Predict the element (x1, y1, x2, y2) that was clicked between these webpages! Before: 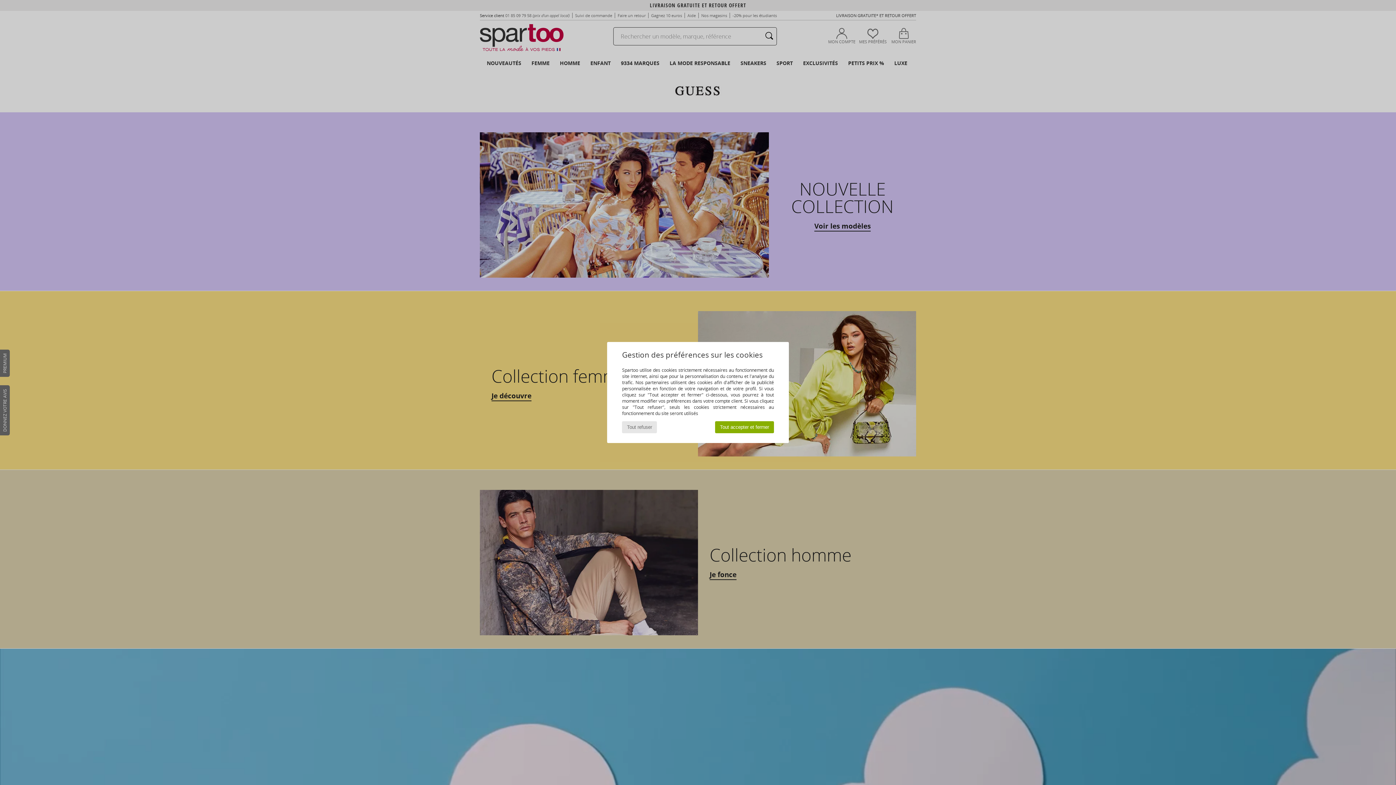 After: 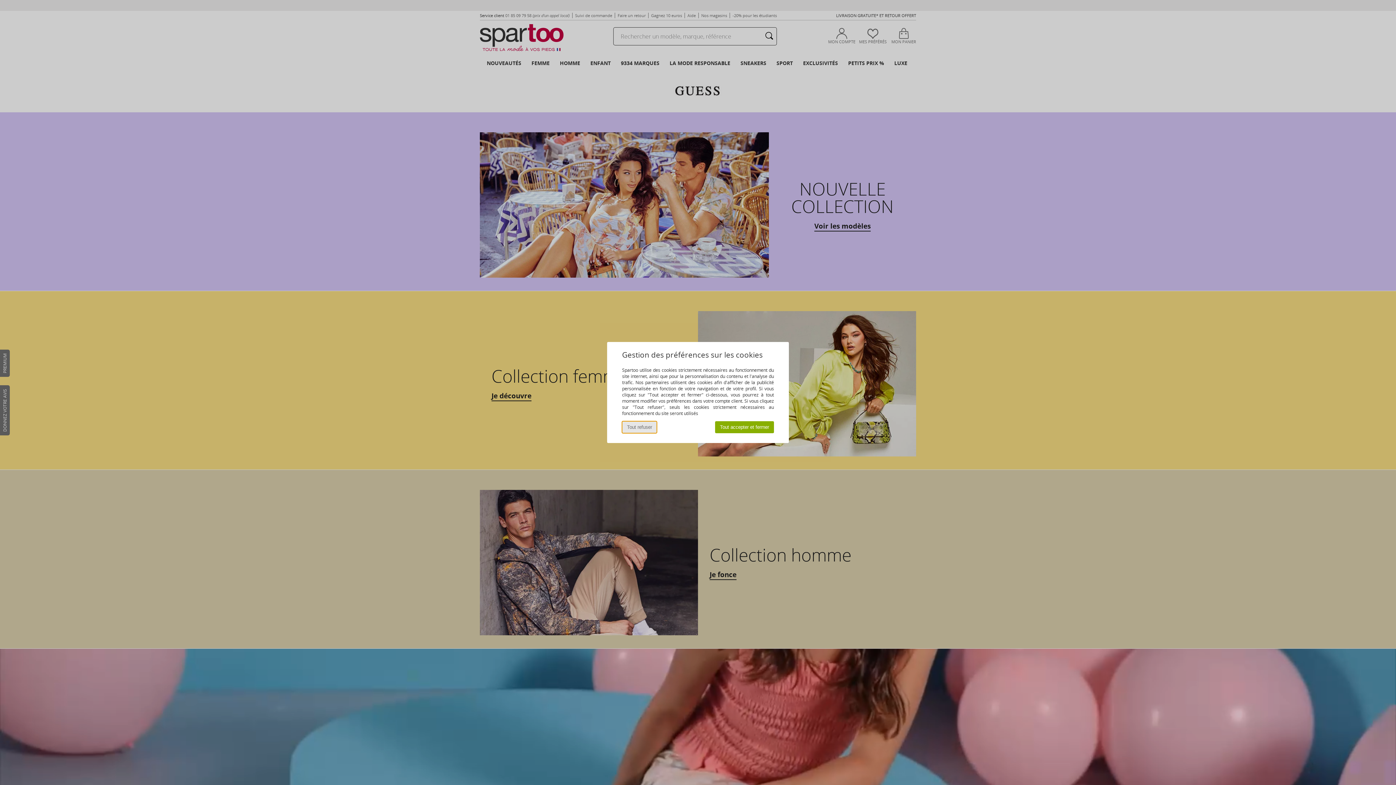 Action: label: Tout refuser bbox: (622, 421, 657, 433)